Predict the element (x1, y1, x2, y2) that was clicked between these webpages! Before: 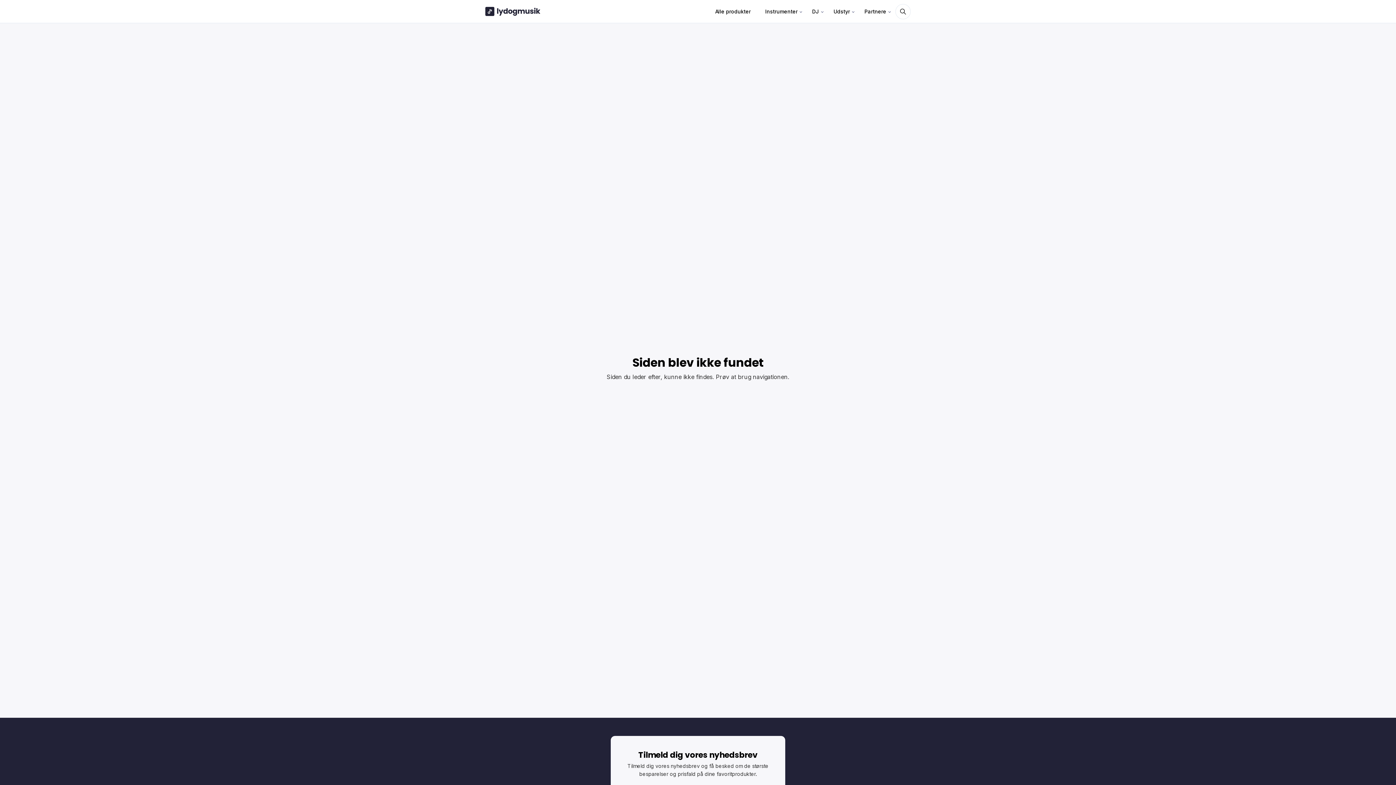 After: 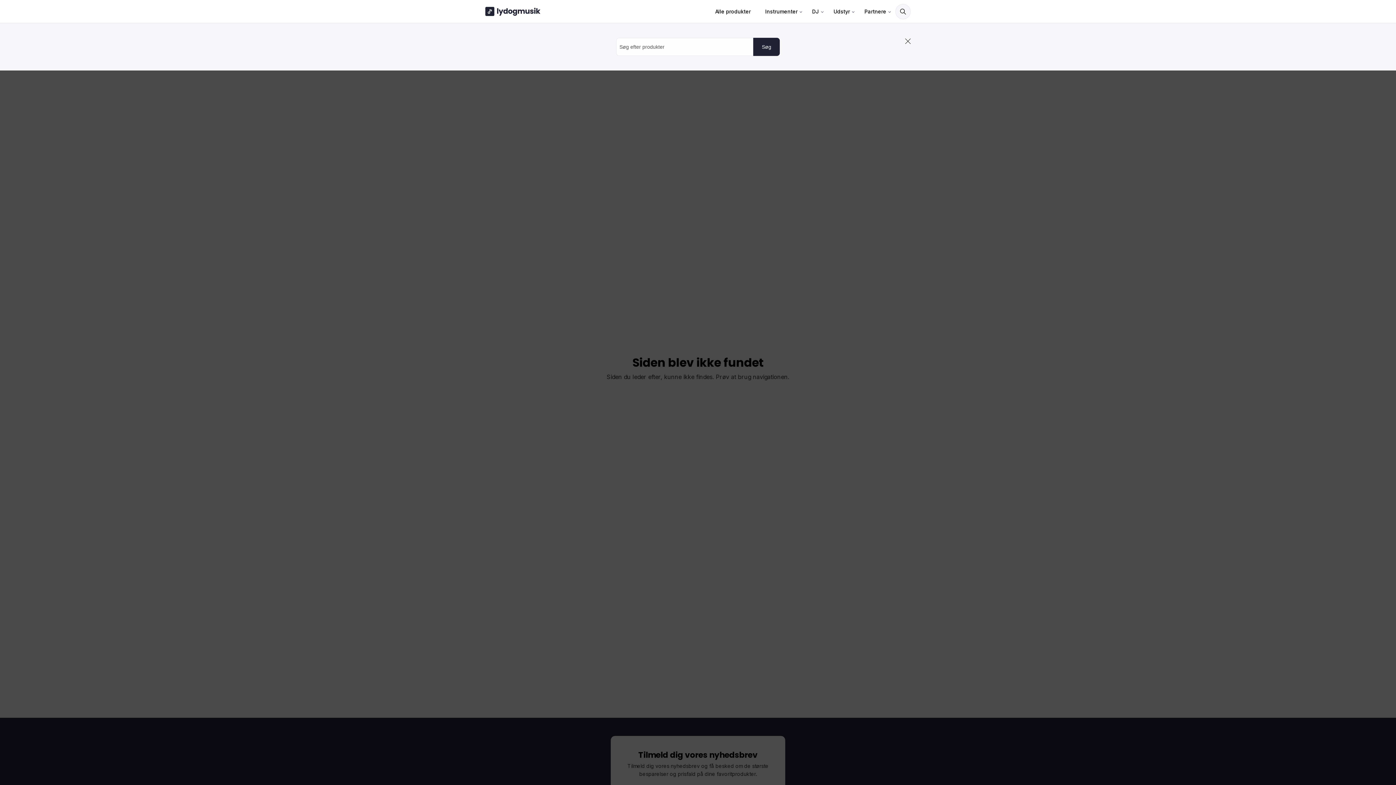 Action: bbox: (895, 3, 910, 19)